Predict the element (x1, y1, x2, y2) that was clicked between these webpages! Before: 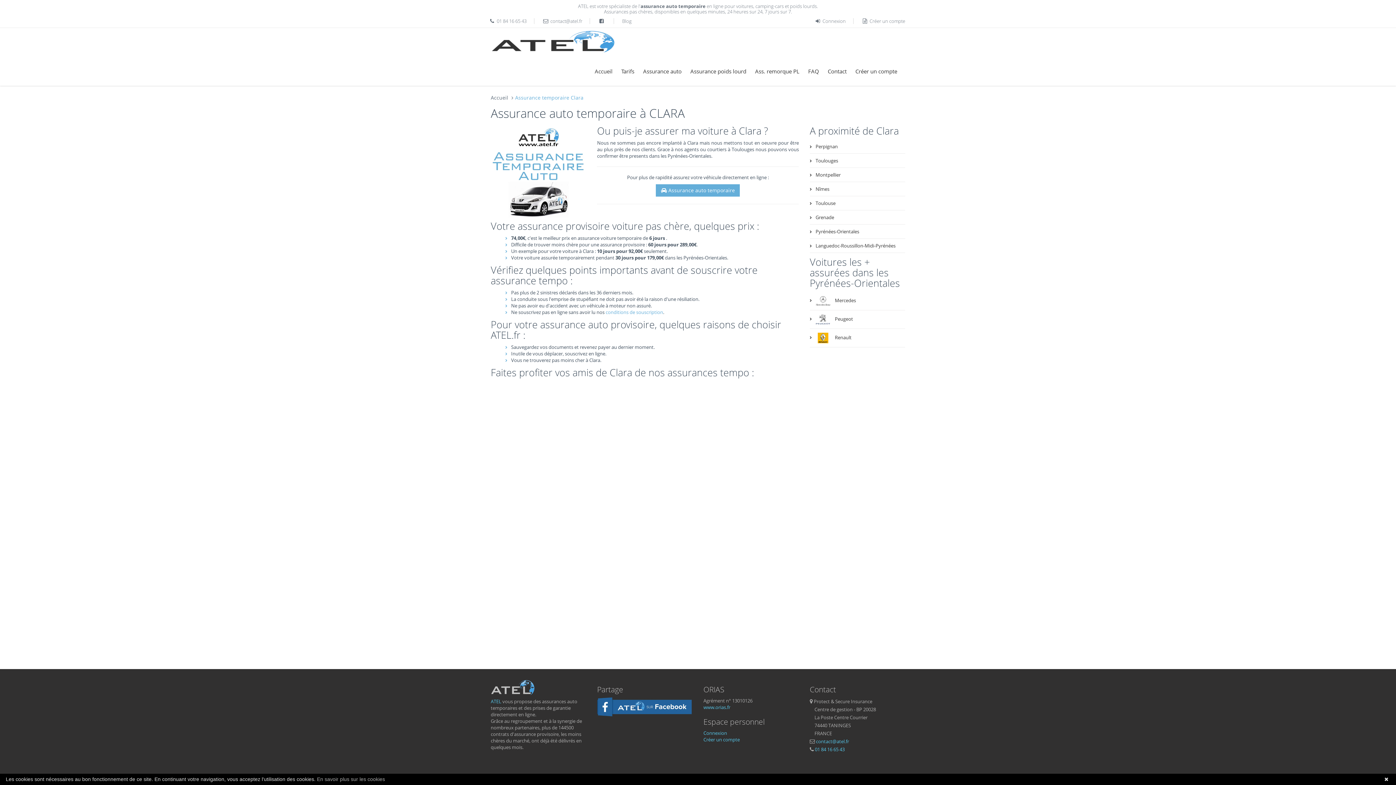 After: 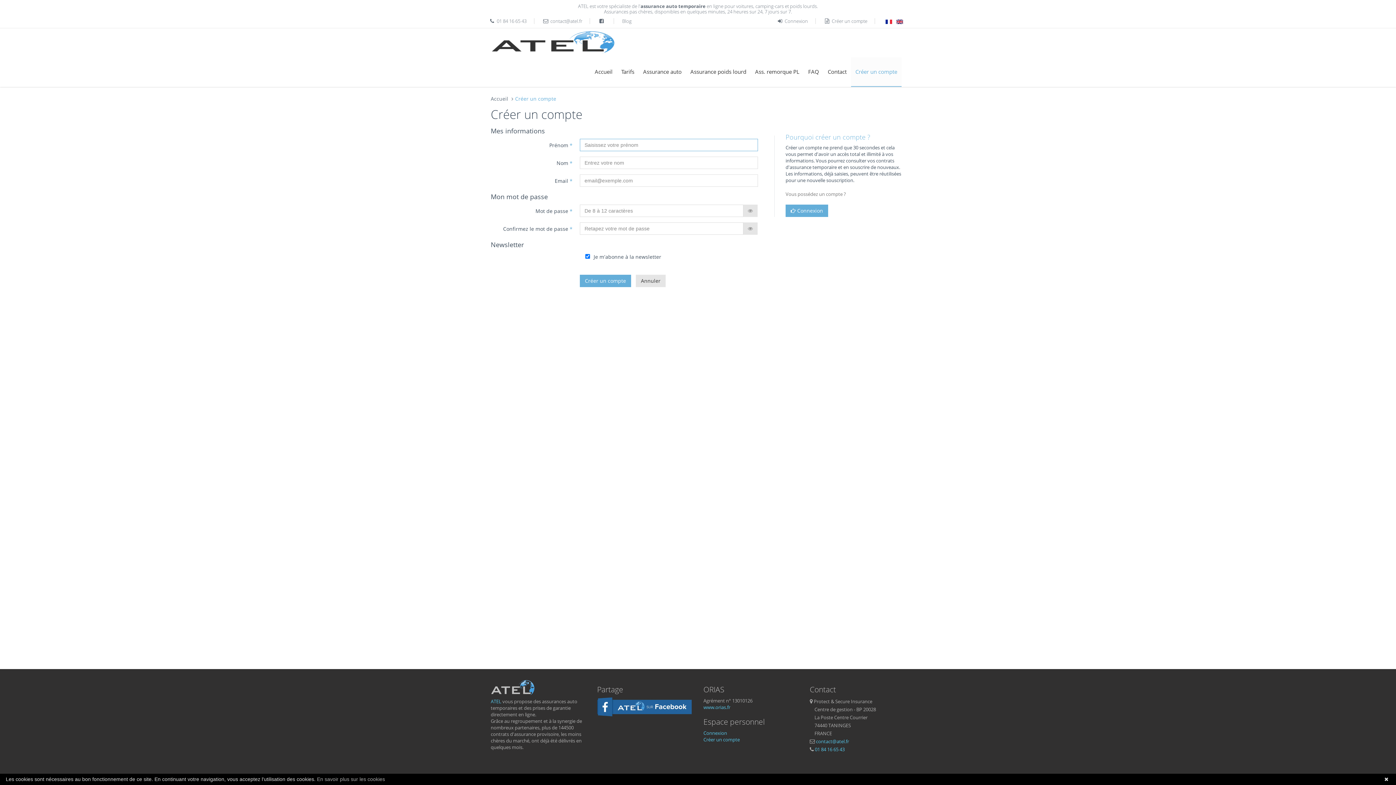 Action: bbox: (862, 17, 905, 24) label: Créer un compte